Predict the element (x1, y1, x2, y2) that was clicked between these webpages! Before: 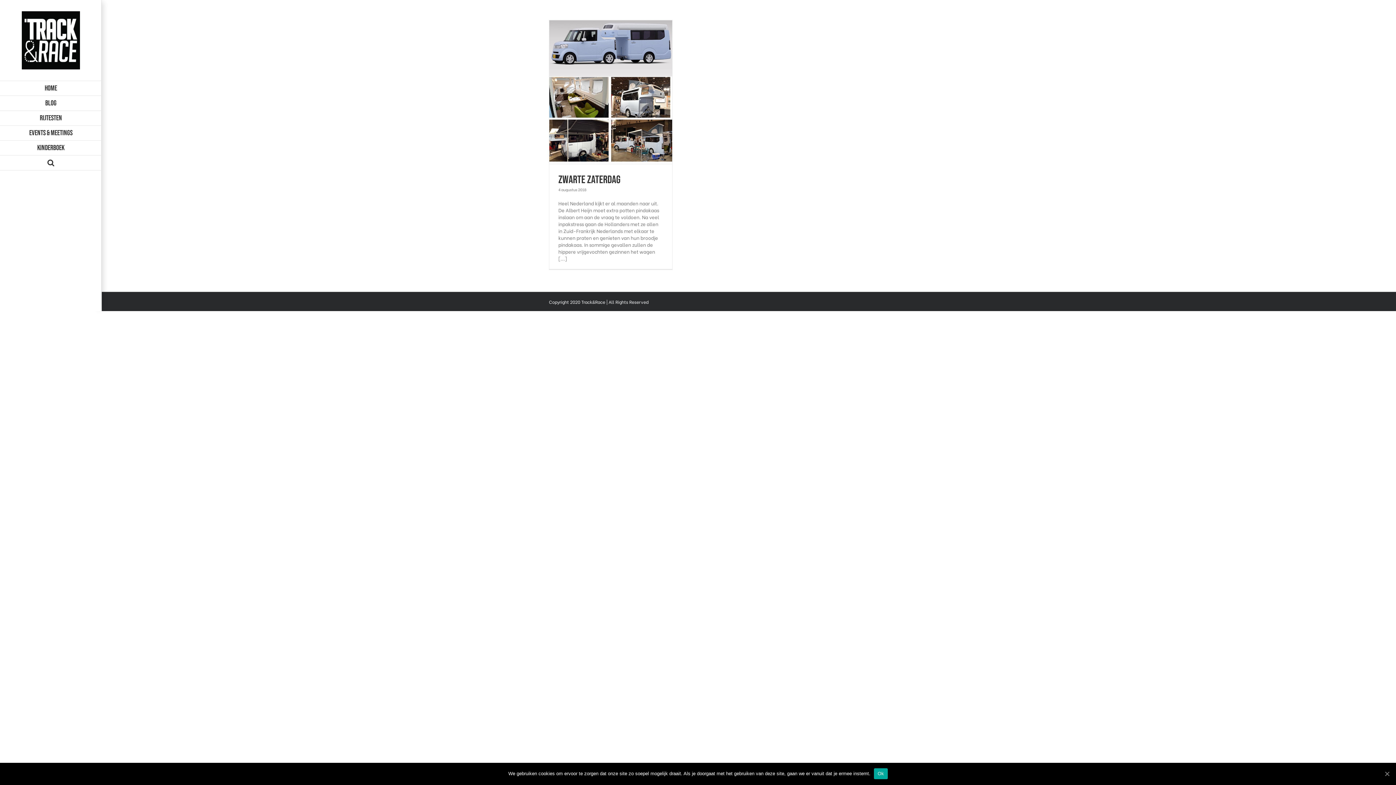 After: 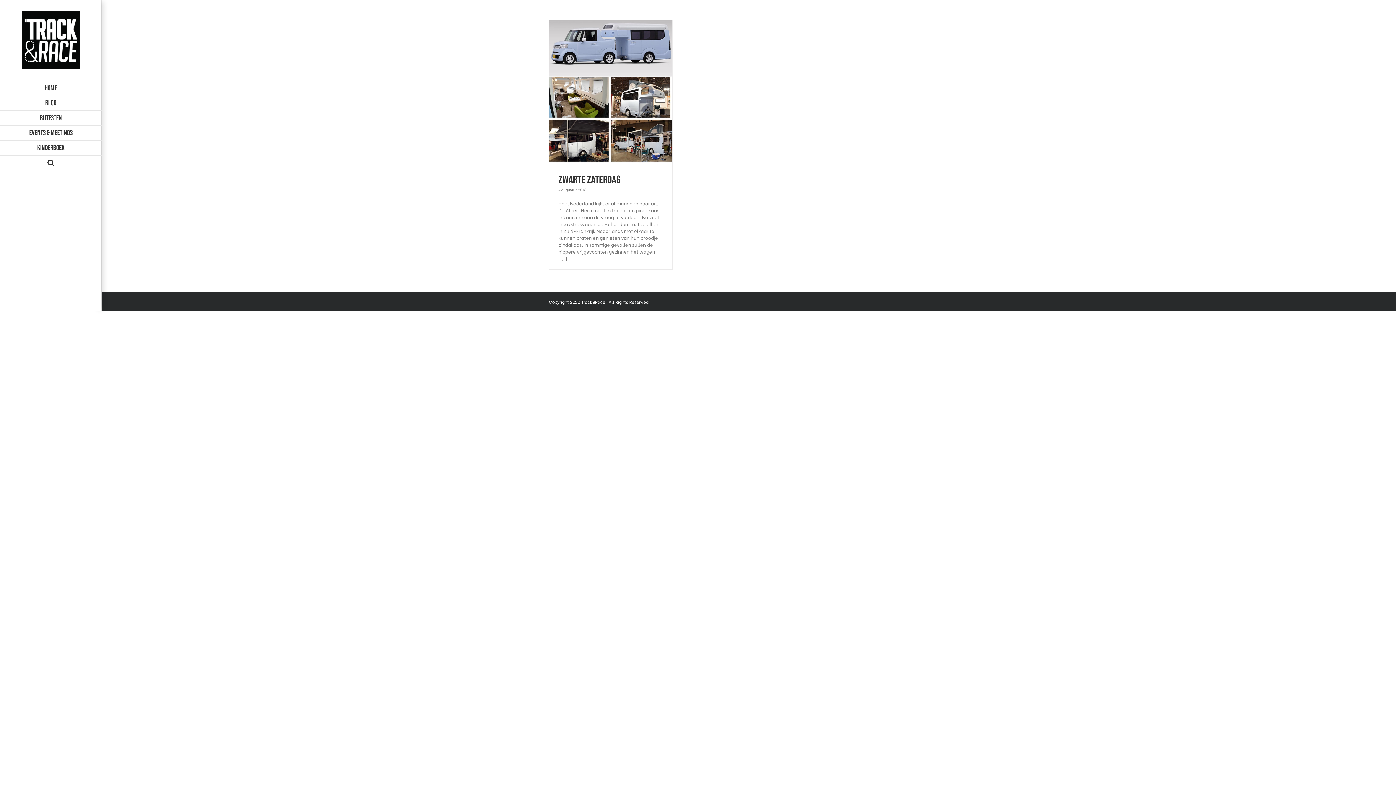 Action: bbox: (874, 768, 887, 779) label: Ok